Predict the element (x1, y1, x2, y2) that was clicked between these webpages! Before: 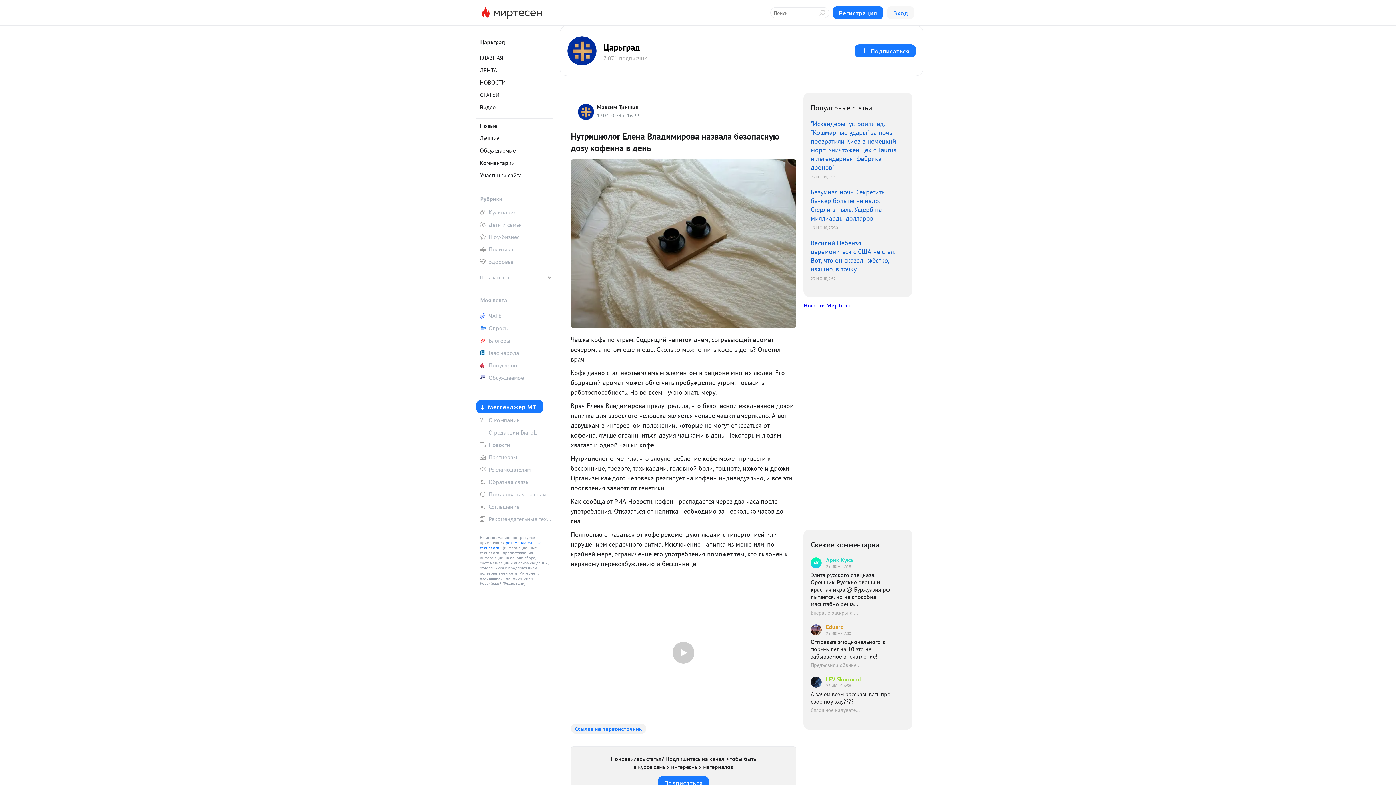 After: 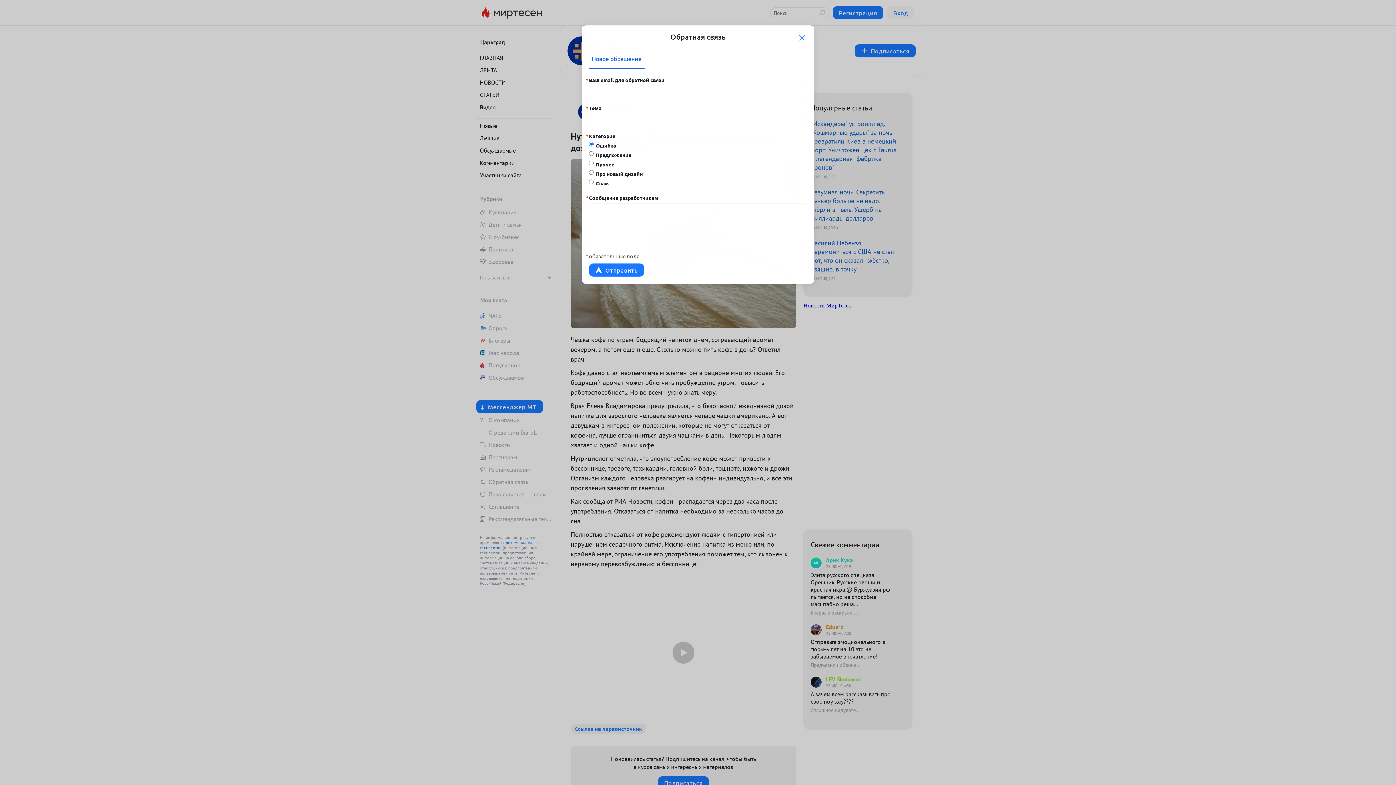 Action: label: Обратная связь bbox: (476, 476, 552, 487)